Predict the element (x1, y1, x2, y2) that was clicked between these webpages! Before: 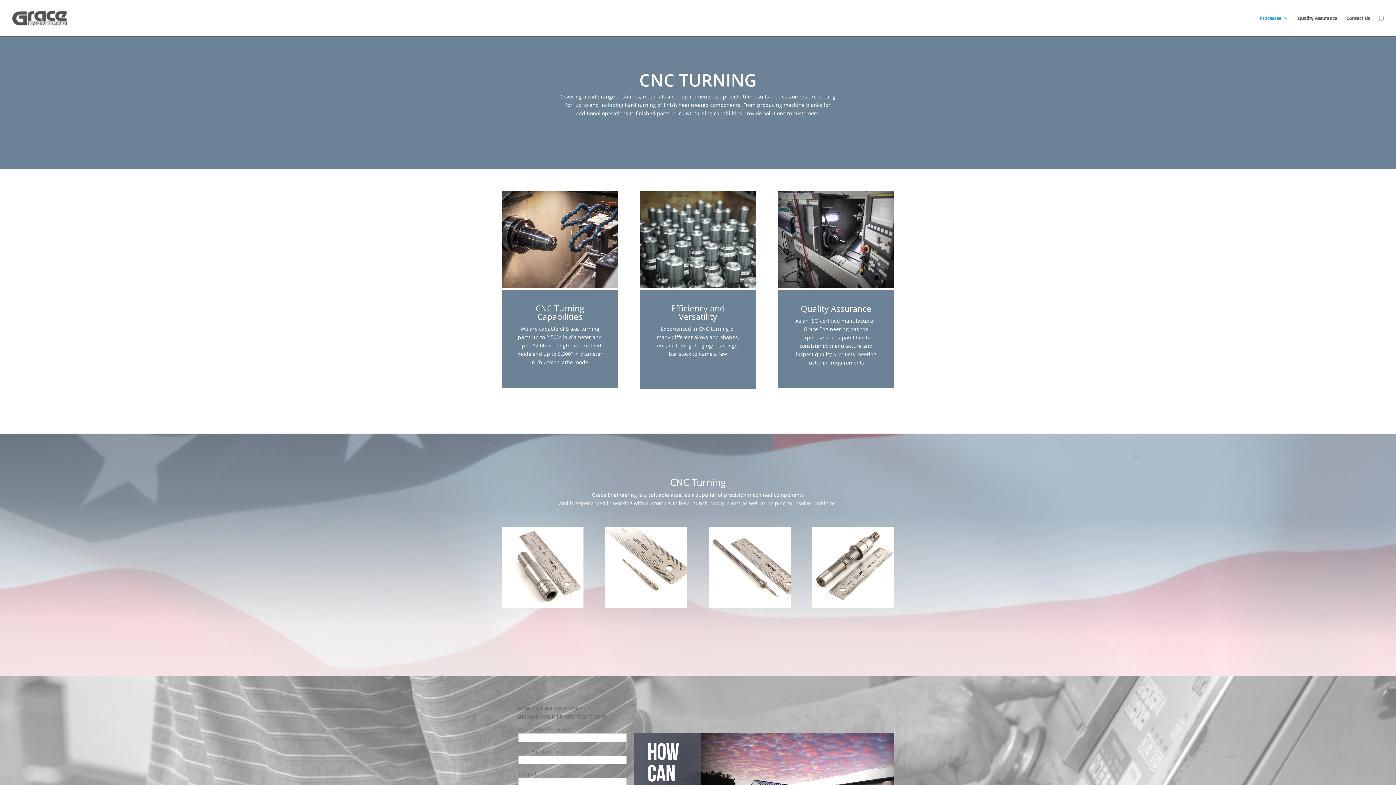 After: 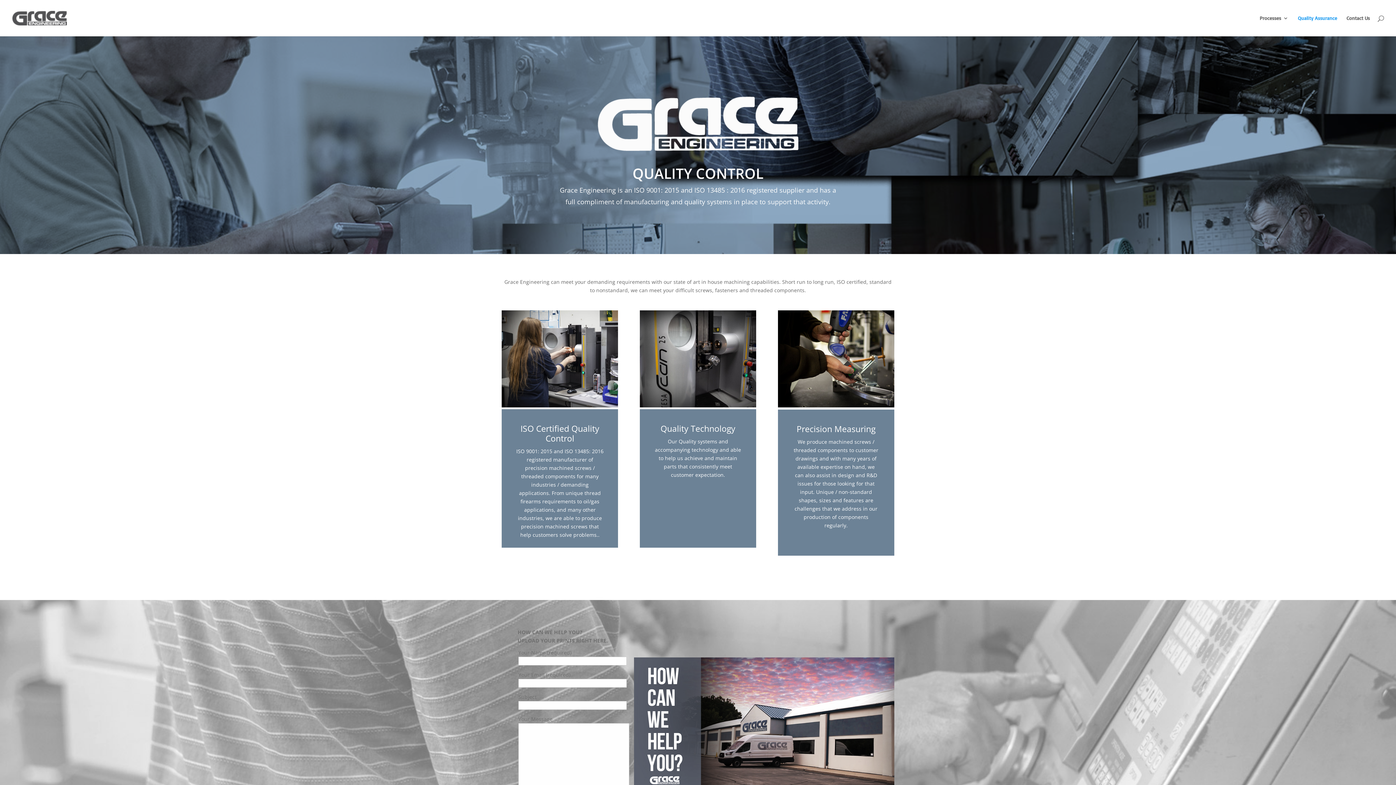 Action: label: Quality Assurance bbox: (1298, 15, 1337, 36)